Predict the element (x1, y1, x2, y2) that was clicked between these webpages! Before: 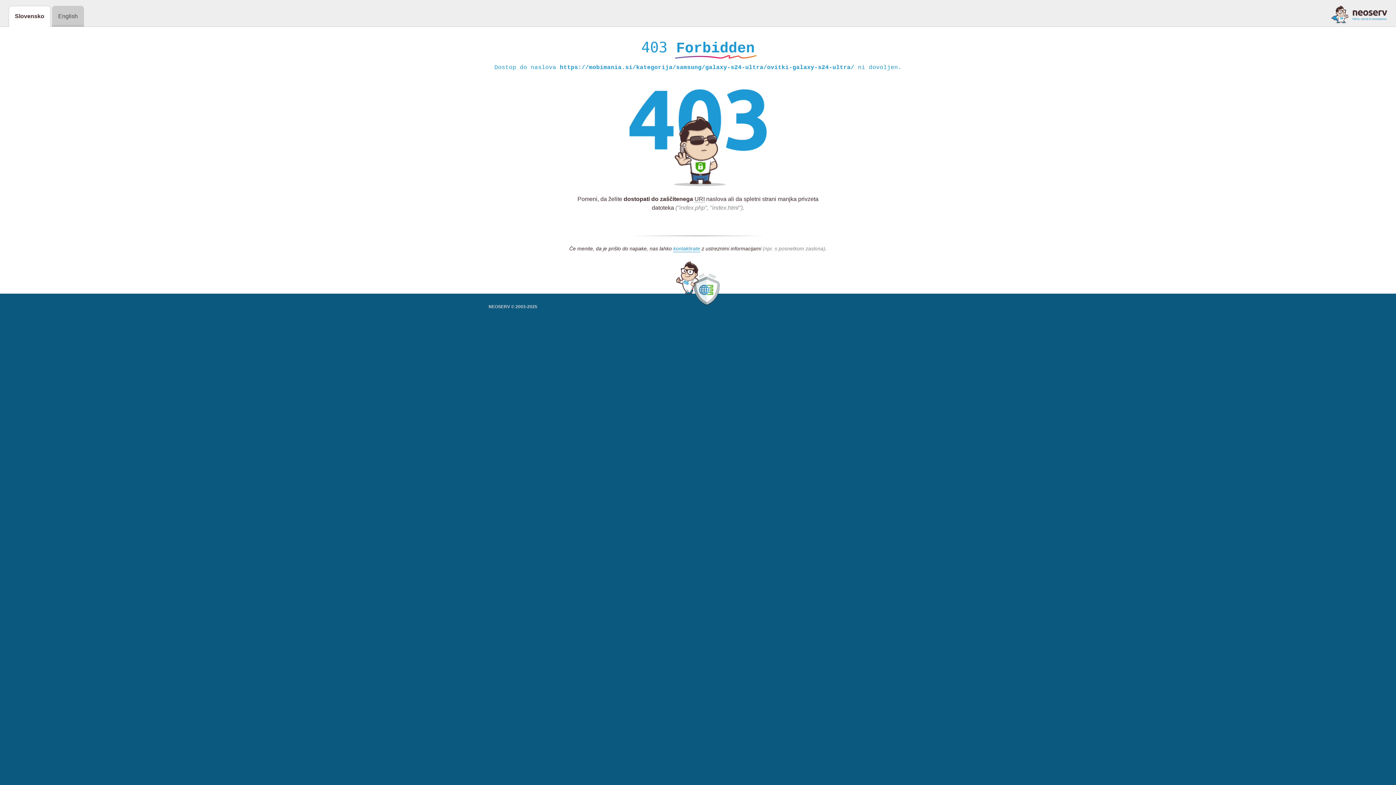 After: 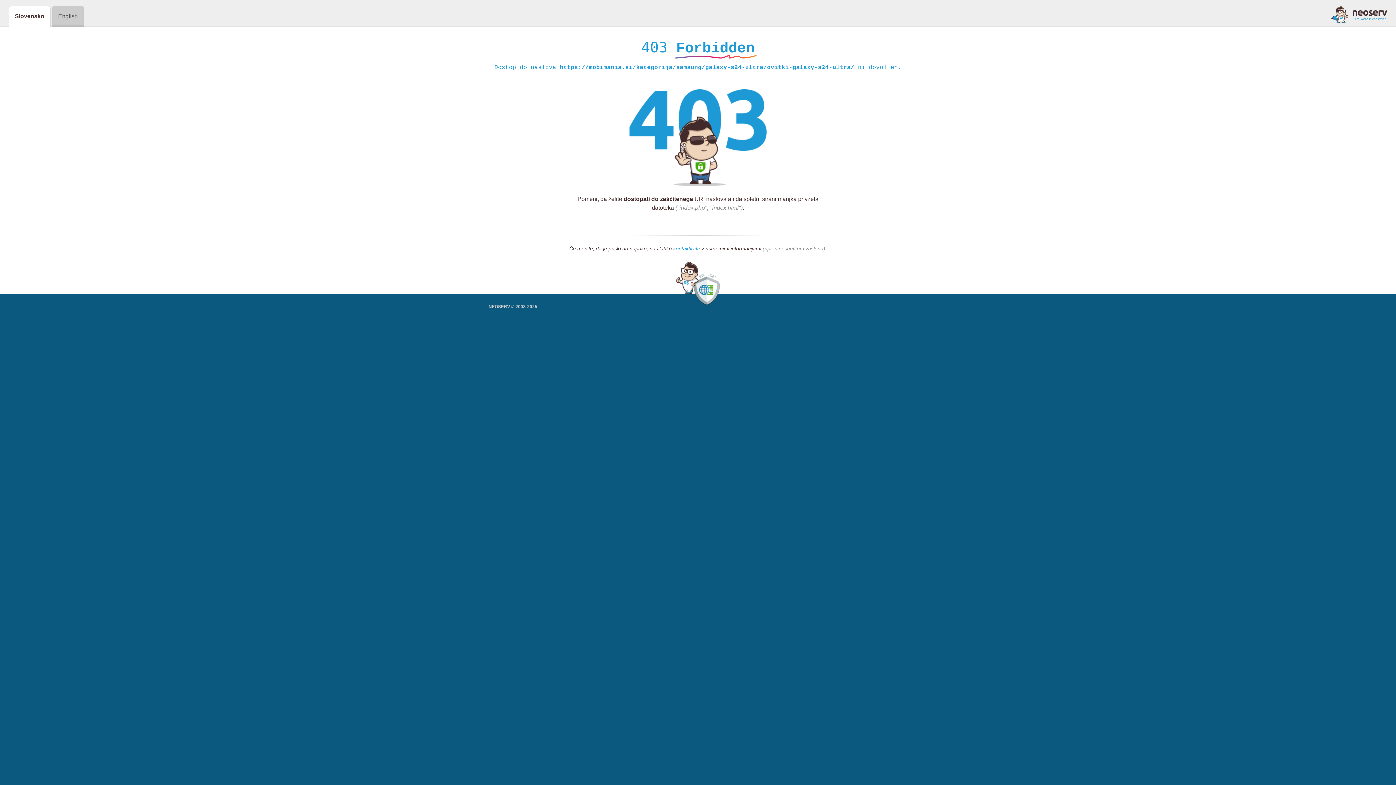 Action: bbox: (1331, 5, 1387, 23)